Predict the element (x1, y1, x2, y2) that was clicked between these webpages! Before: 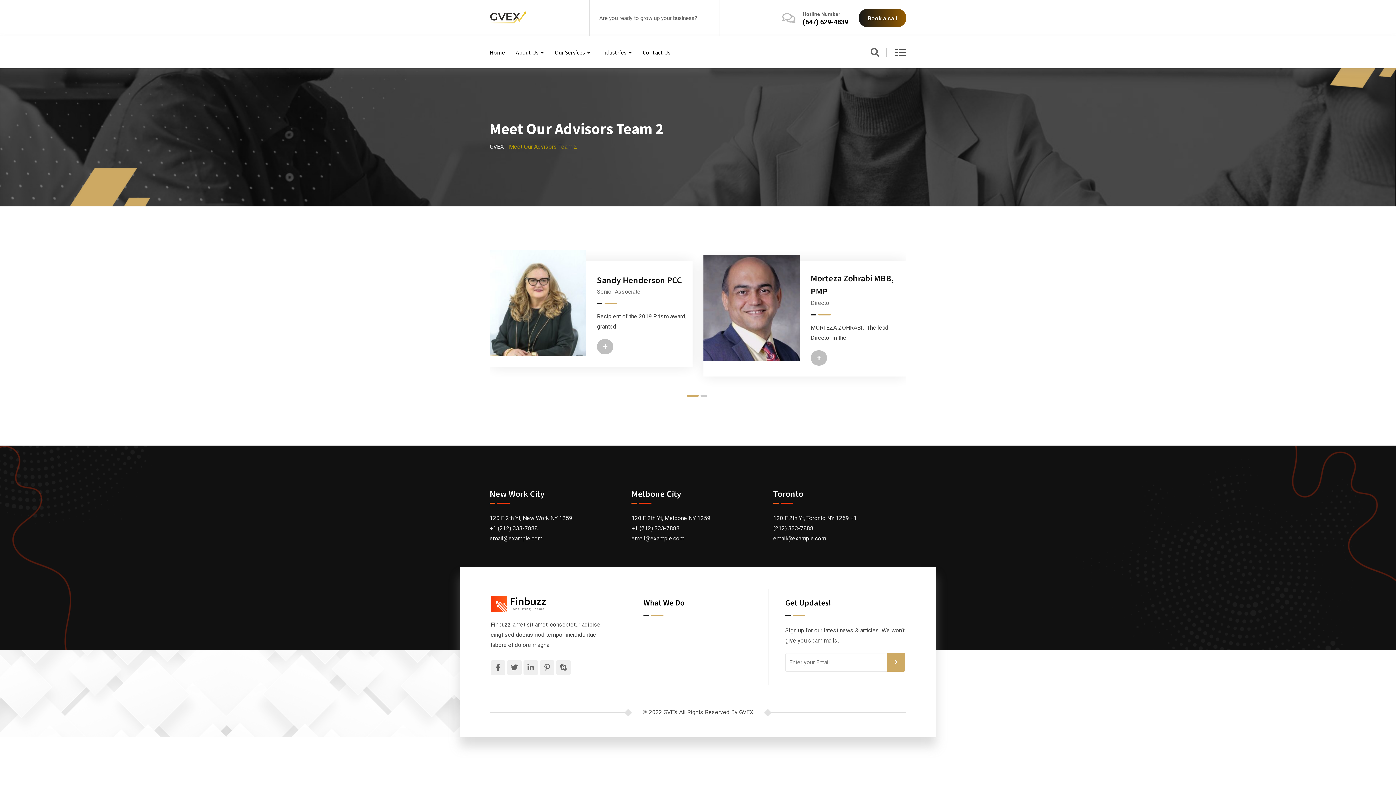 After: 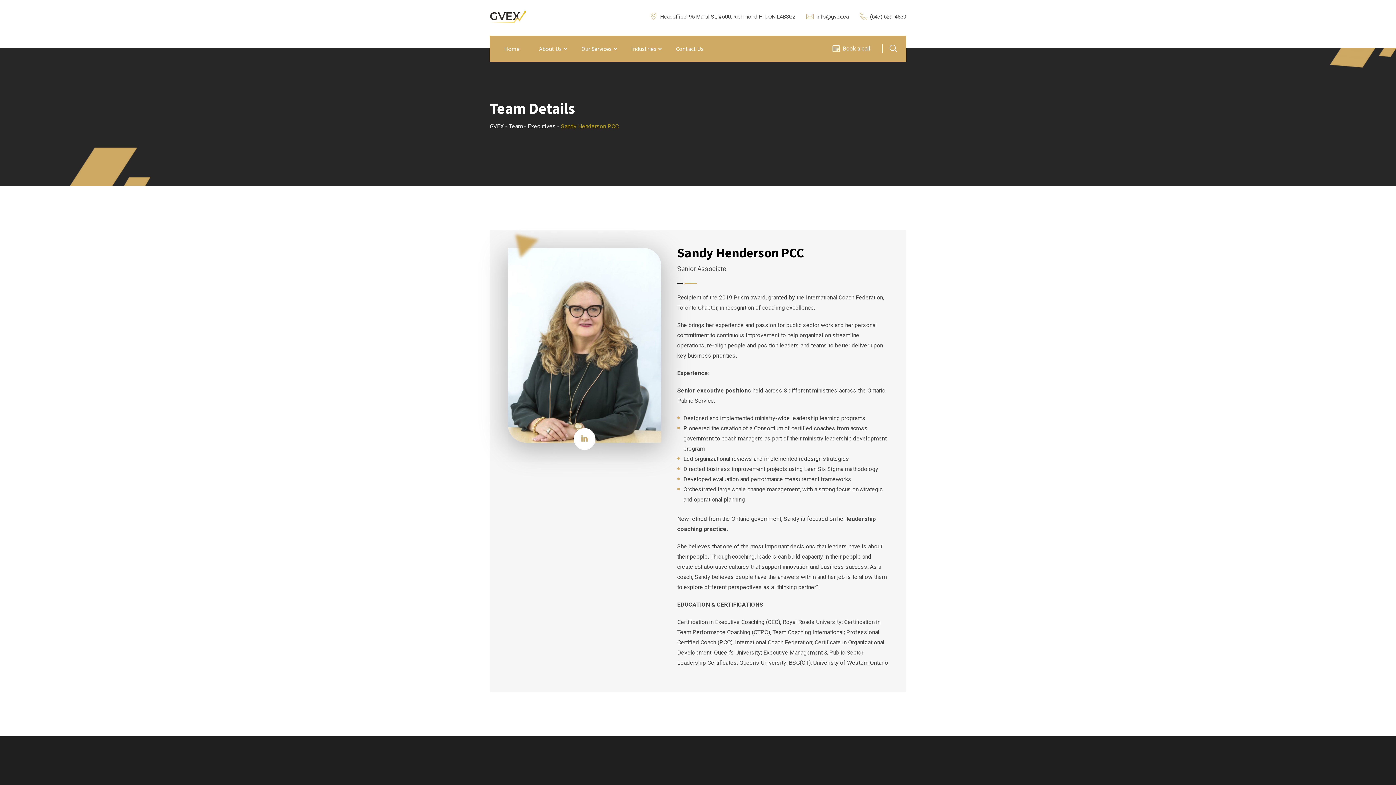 Action: bbox: (489, 310, 586, 317)